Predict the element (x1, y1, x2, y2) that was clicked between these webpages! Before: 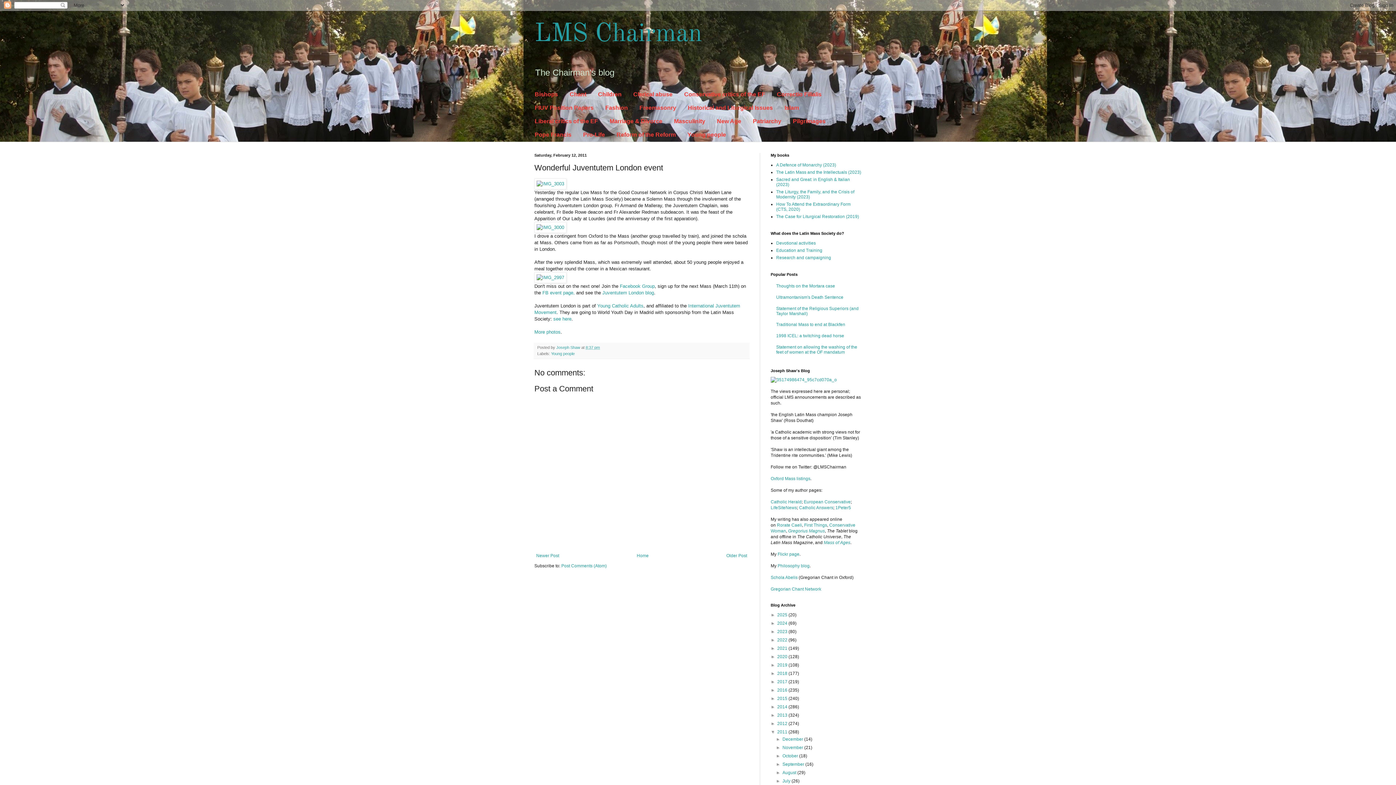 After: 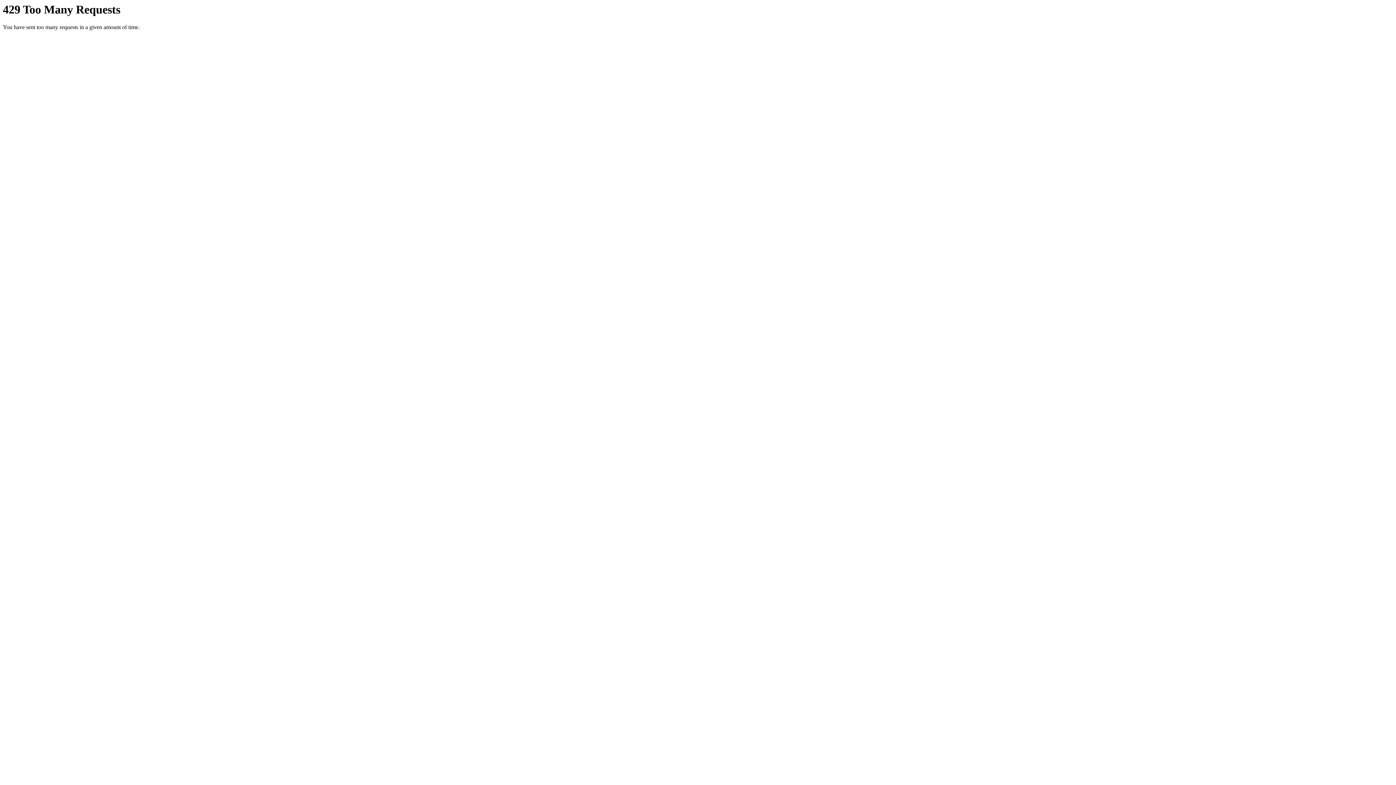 Action: bbox: (534, 275, 566, 280)